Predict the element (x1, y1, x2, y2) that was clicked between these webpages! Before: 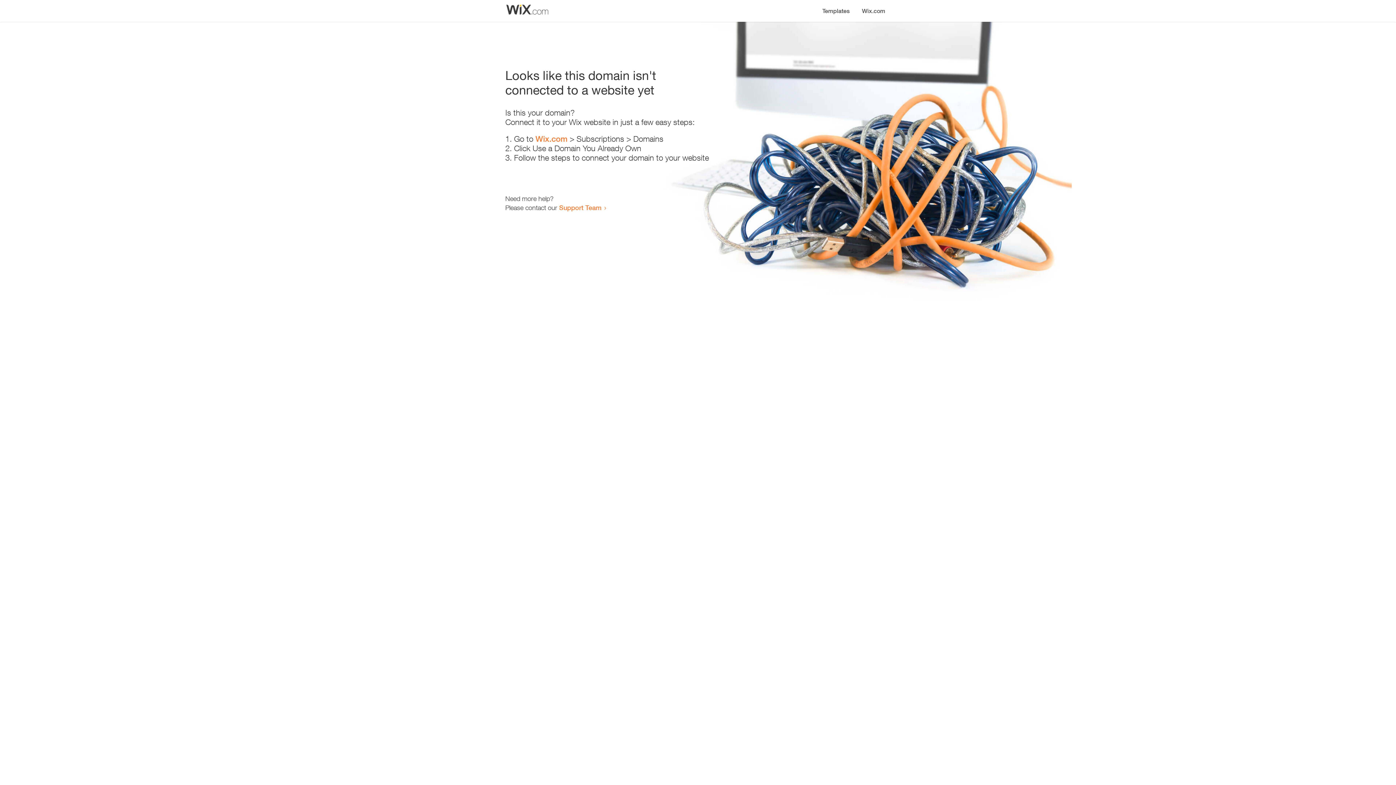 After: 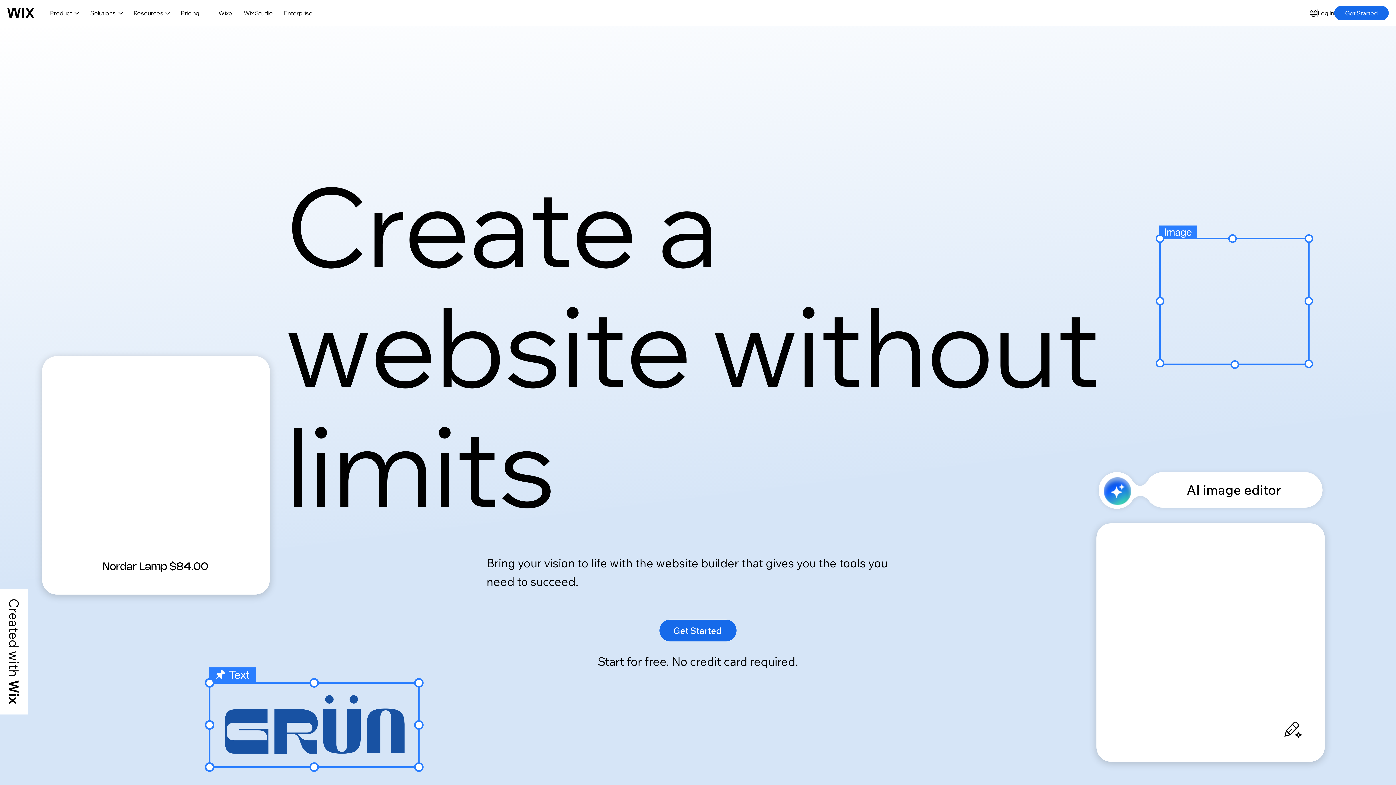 Action: label: Wix.com bbox: (856, 0, 890, 14)